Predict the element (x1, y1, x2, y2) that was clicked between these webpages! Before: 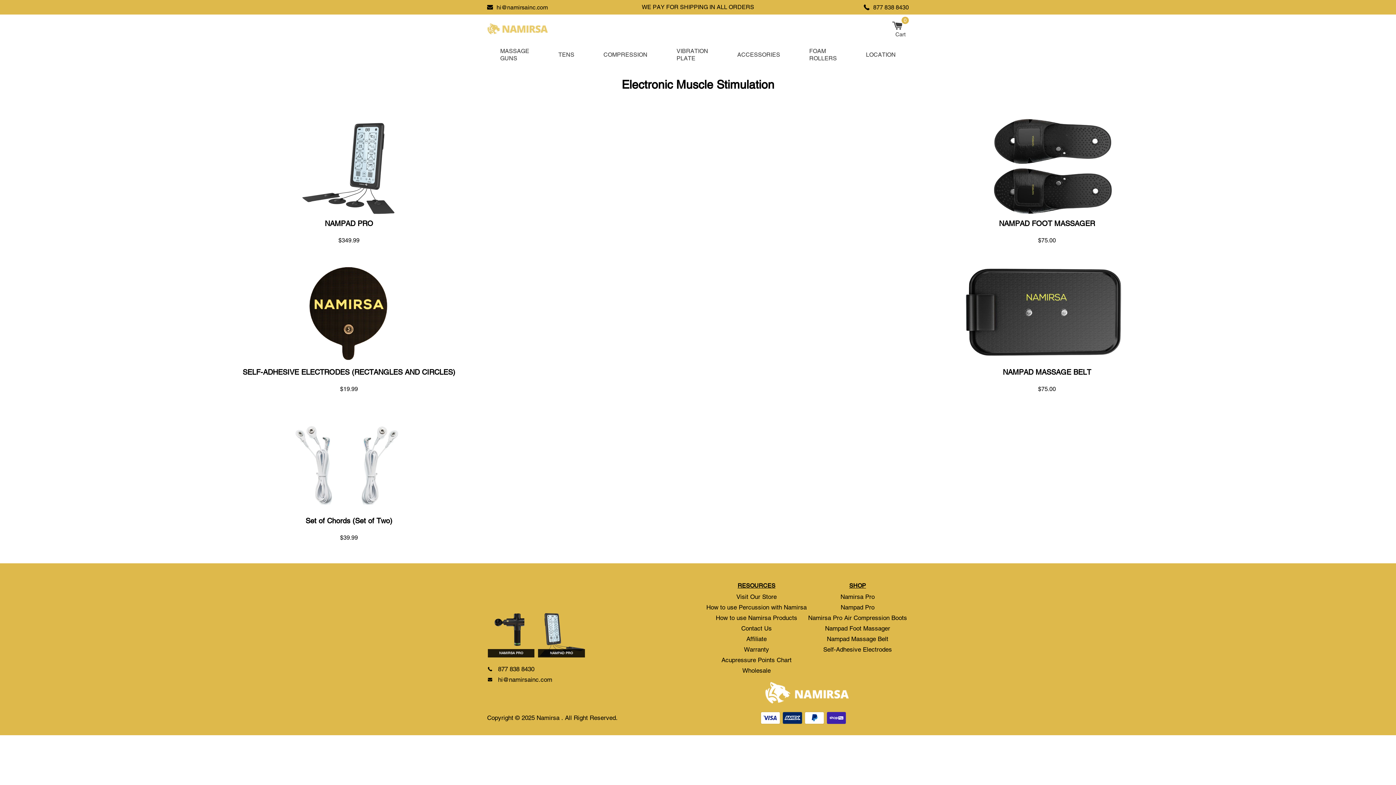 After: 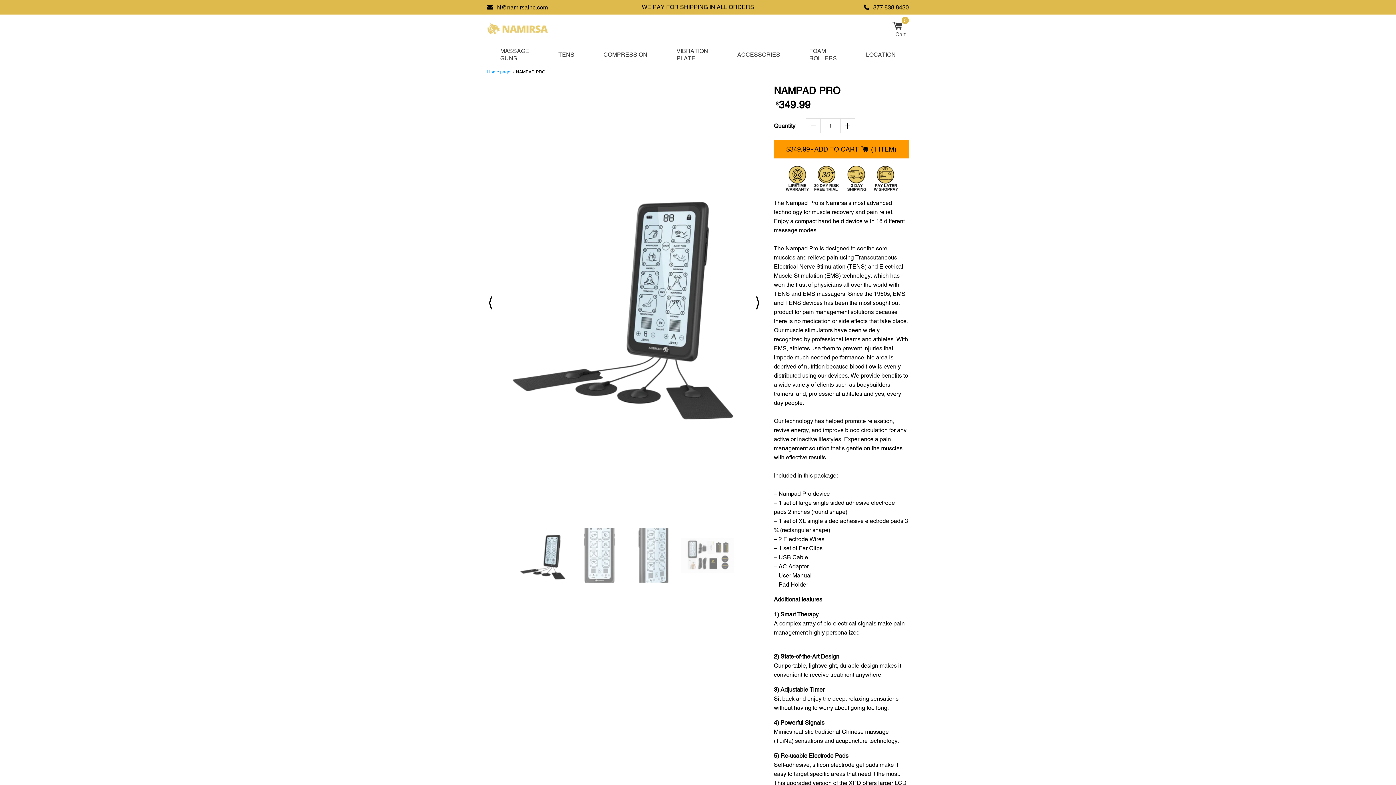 Action: bbox: (324, 219, 373, 228) label: NAMPAD PRO